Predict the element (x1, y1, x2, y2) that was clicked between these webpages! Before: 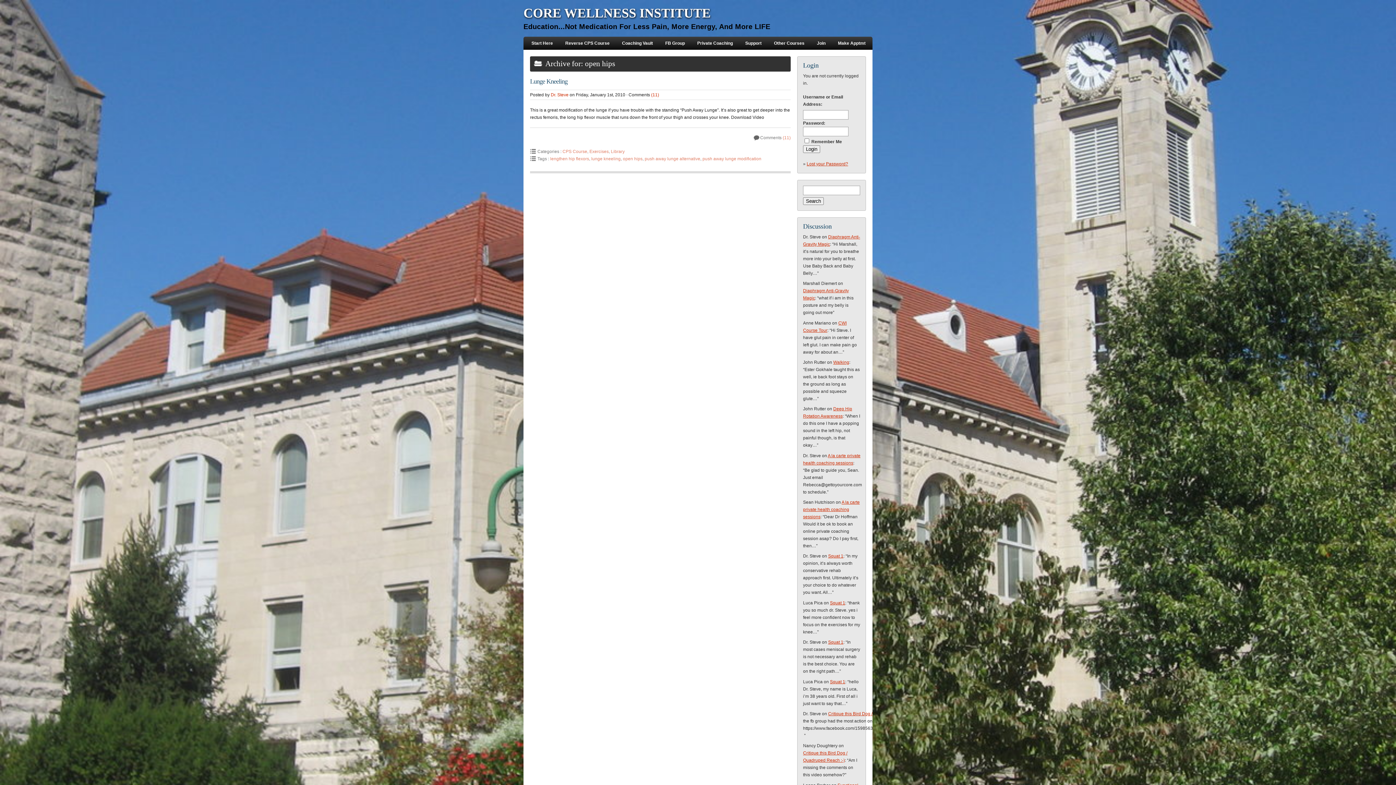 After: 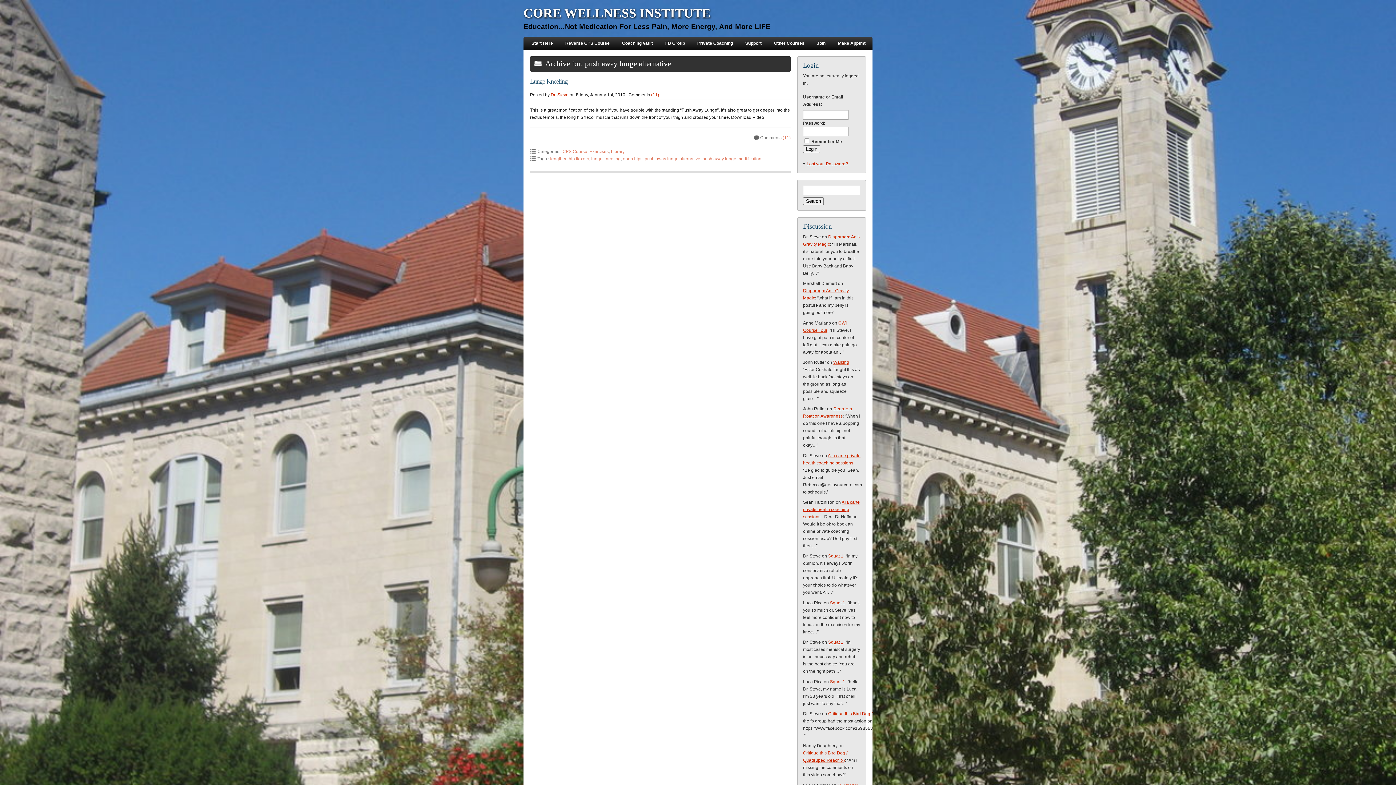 Action: bbox: (644, 156, 700, 161) label: push away lunge alternative